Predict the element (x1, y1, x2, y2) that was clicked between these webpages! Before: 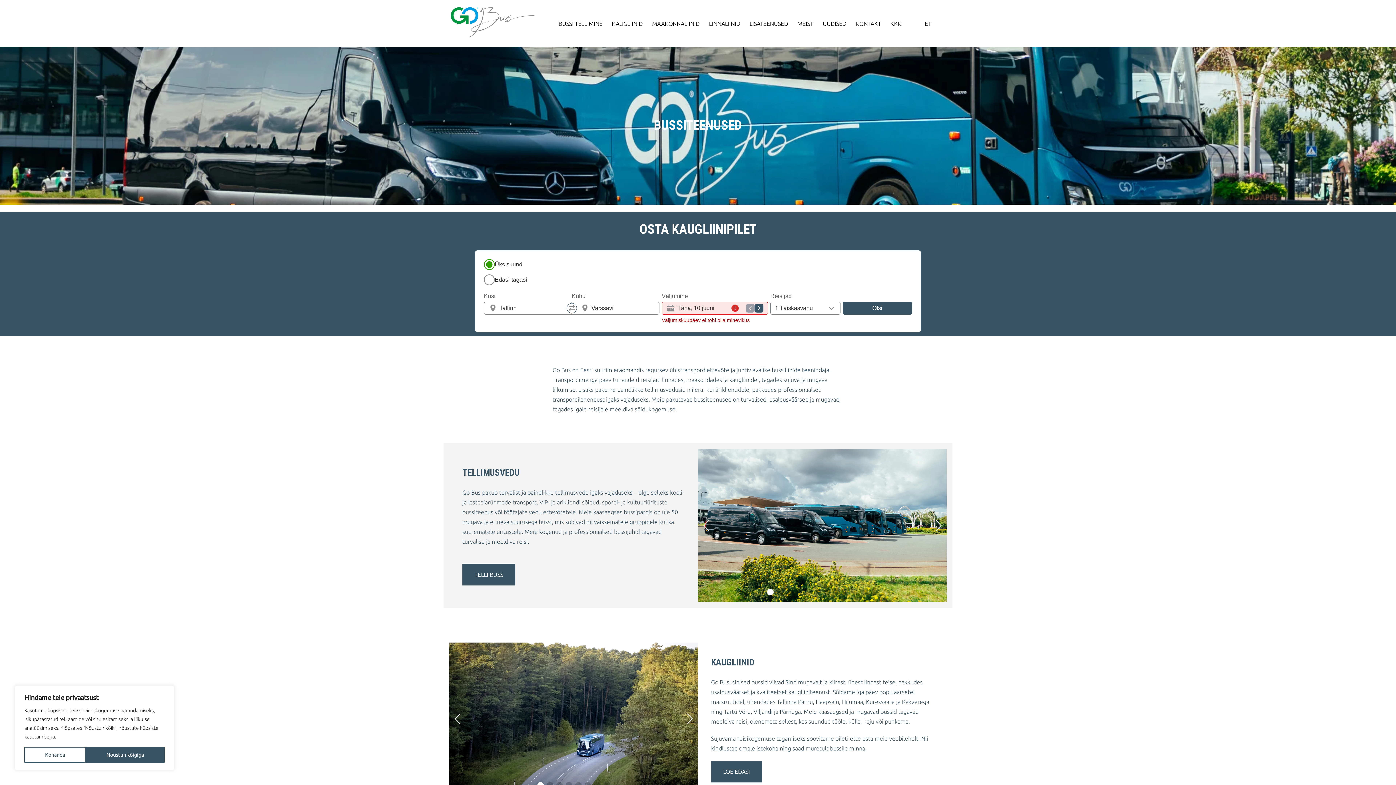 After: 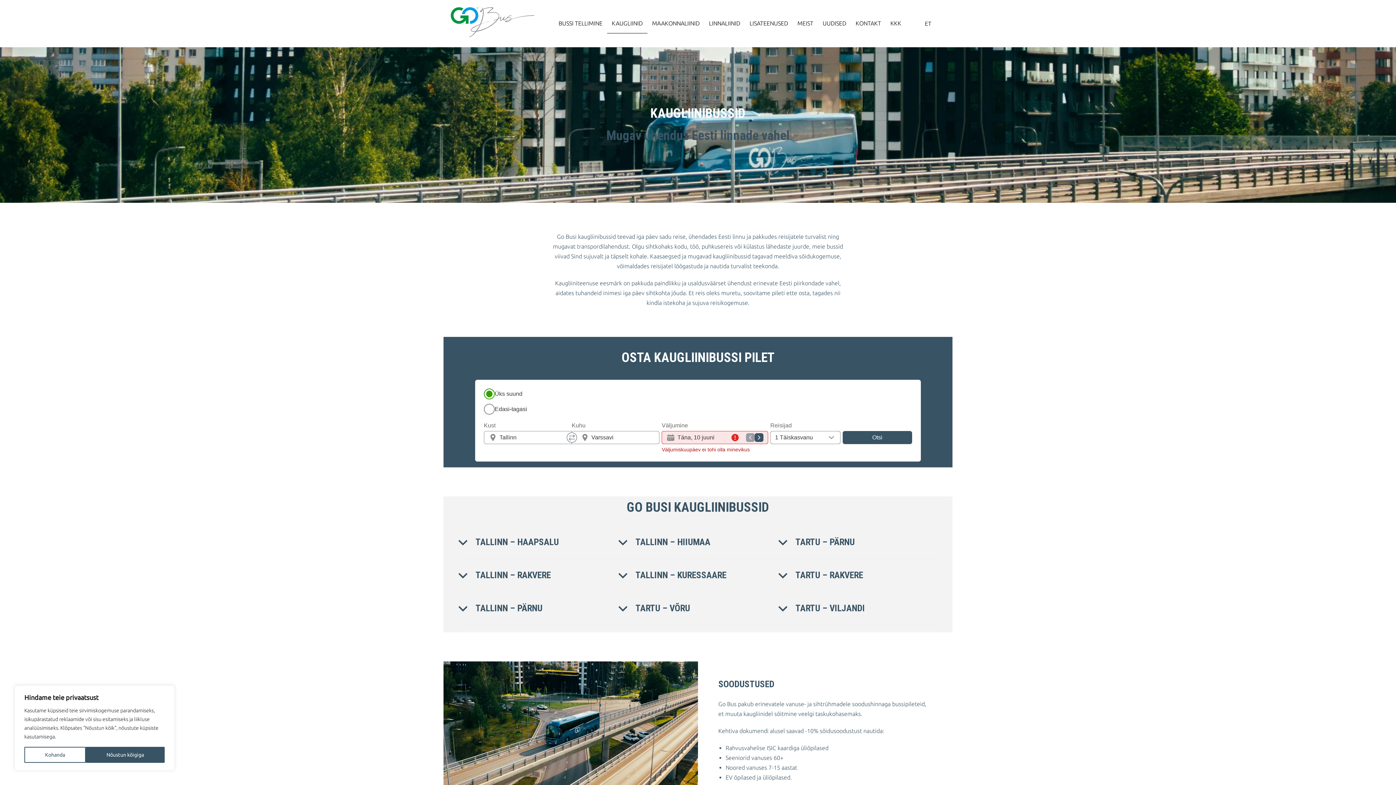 Action: bbox: (711, 761, 762, 782) label: LOE EDASI